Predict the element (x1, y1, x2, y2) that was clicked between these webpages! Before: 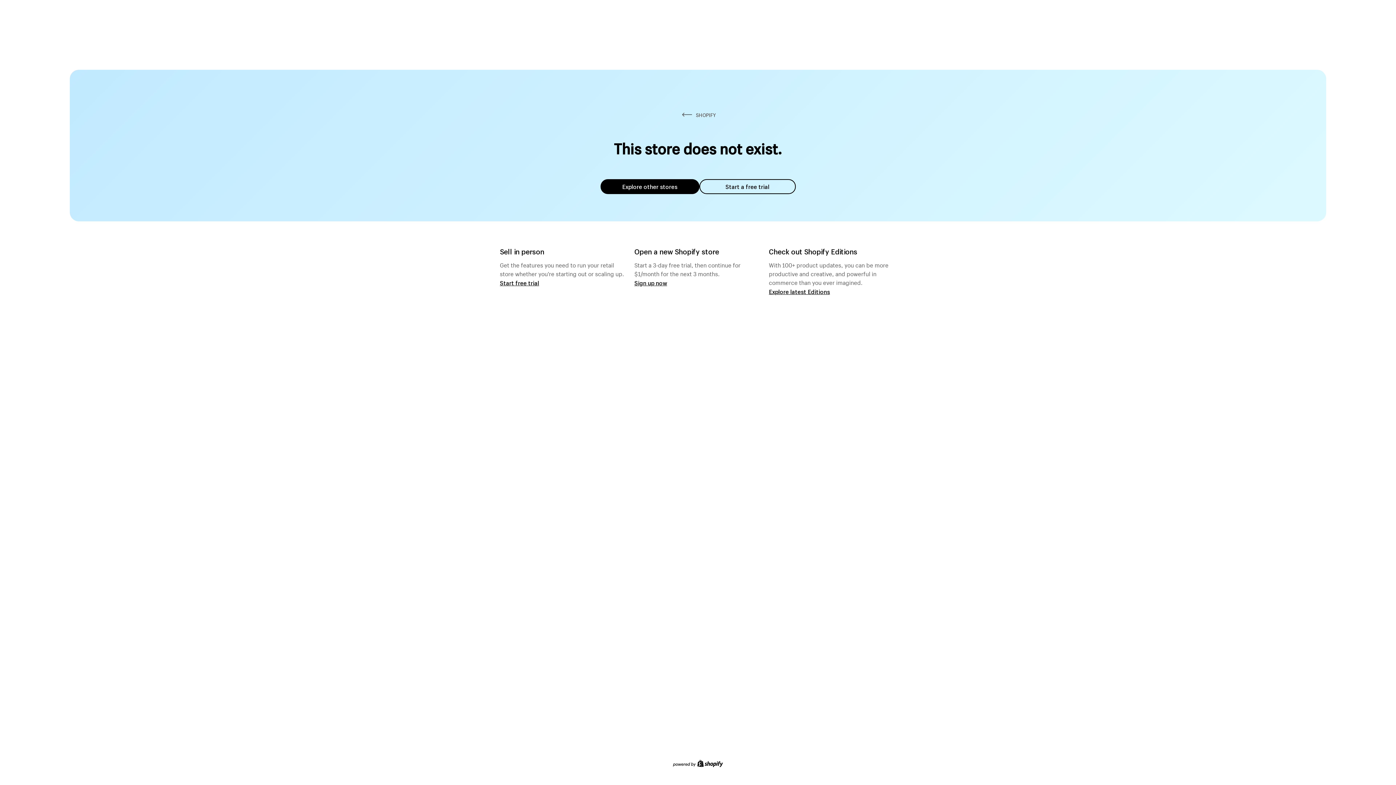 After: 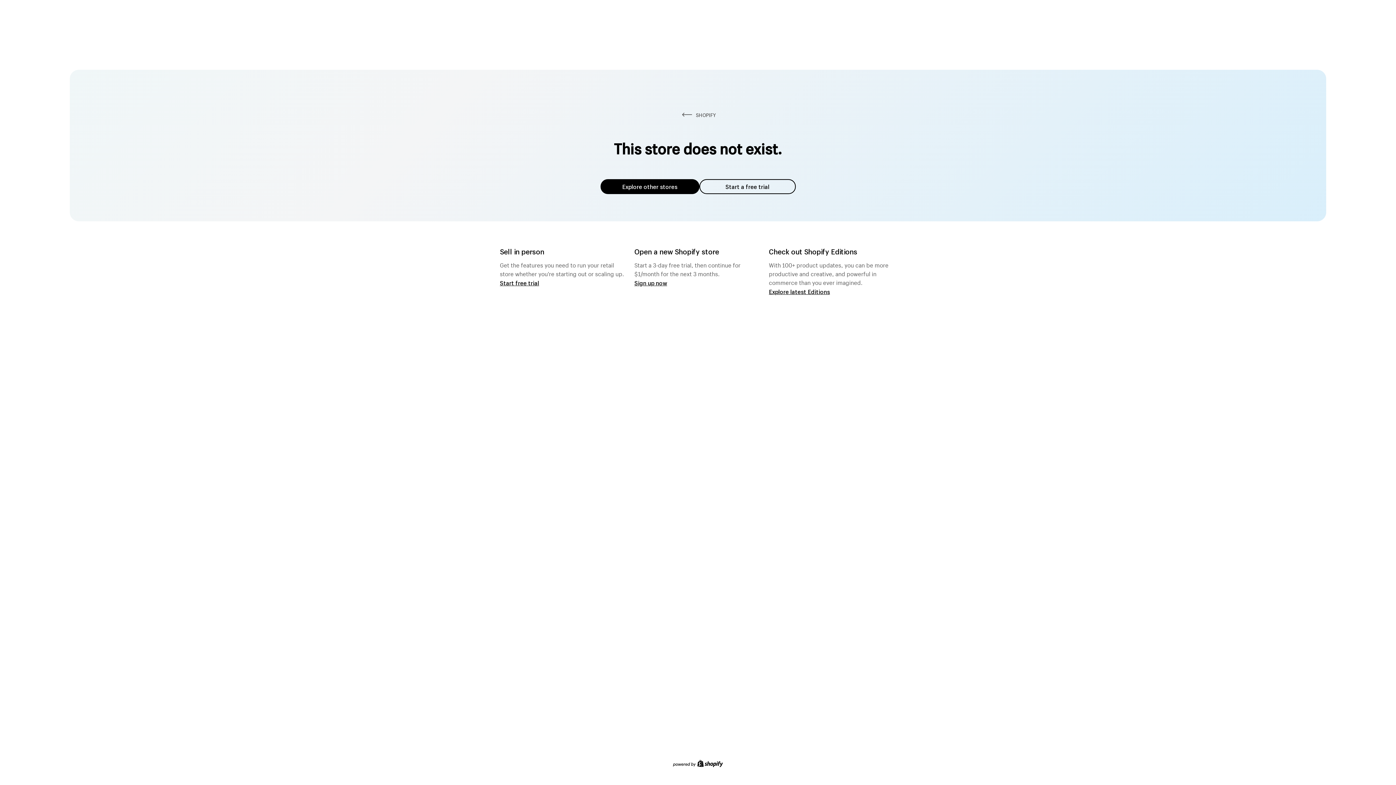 Action: label: Explore other stores bbox: (600, 179, 699, 194)